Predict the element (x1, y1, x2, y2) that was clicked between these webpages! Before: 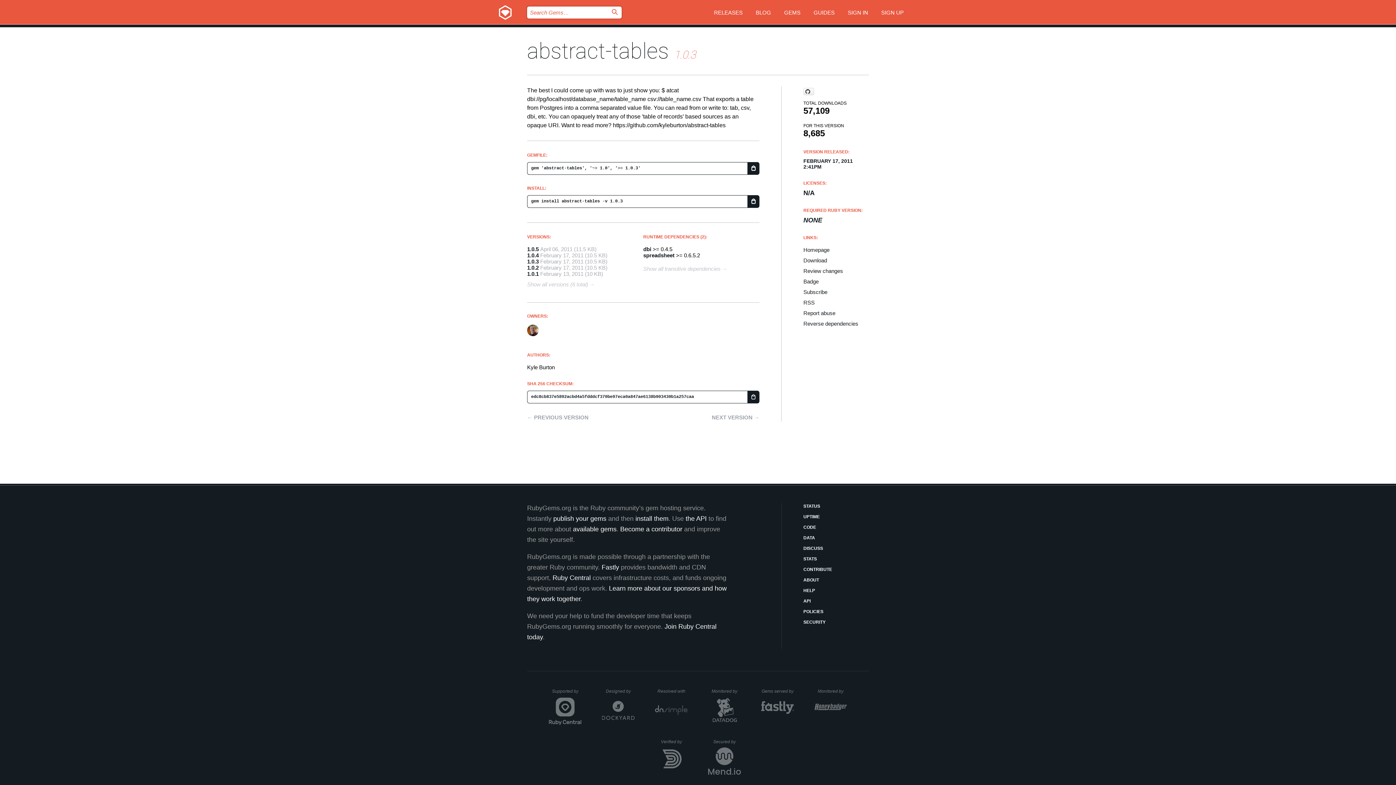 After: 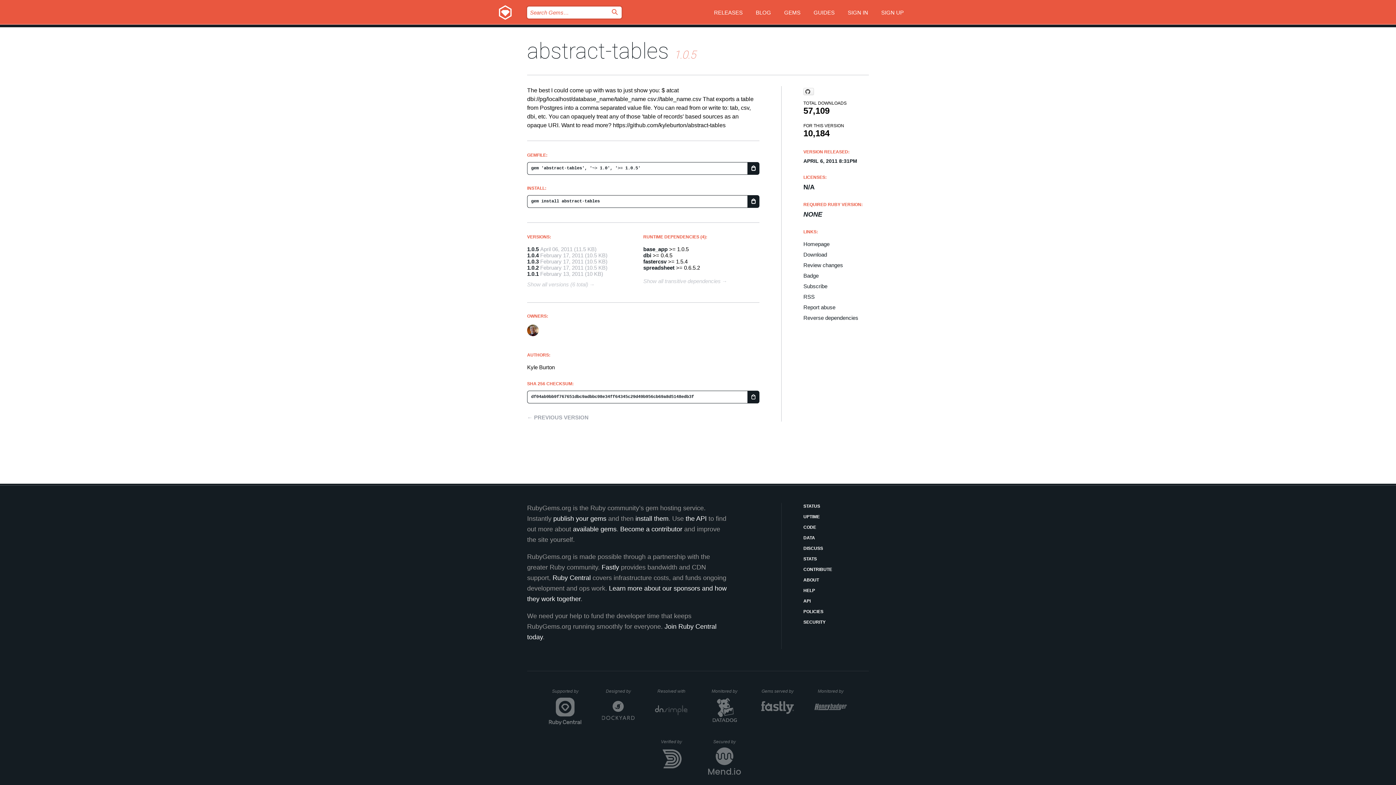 Action: label: abstract-tables bbox: (527, 38, 669, 64)